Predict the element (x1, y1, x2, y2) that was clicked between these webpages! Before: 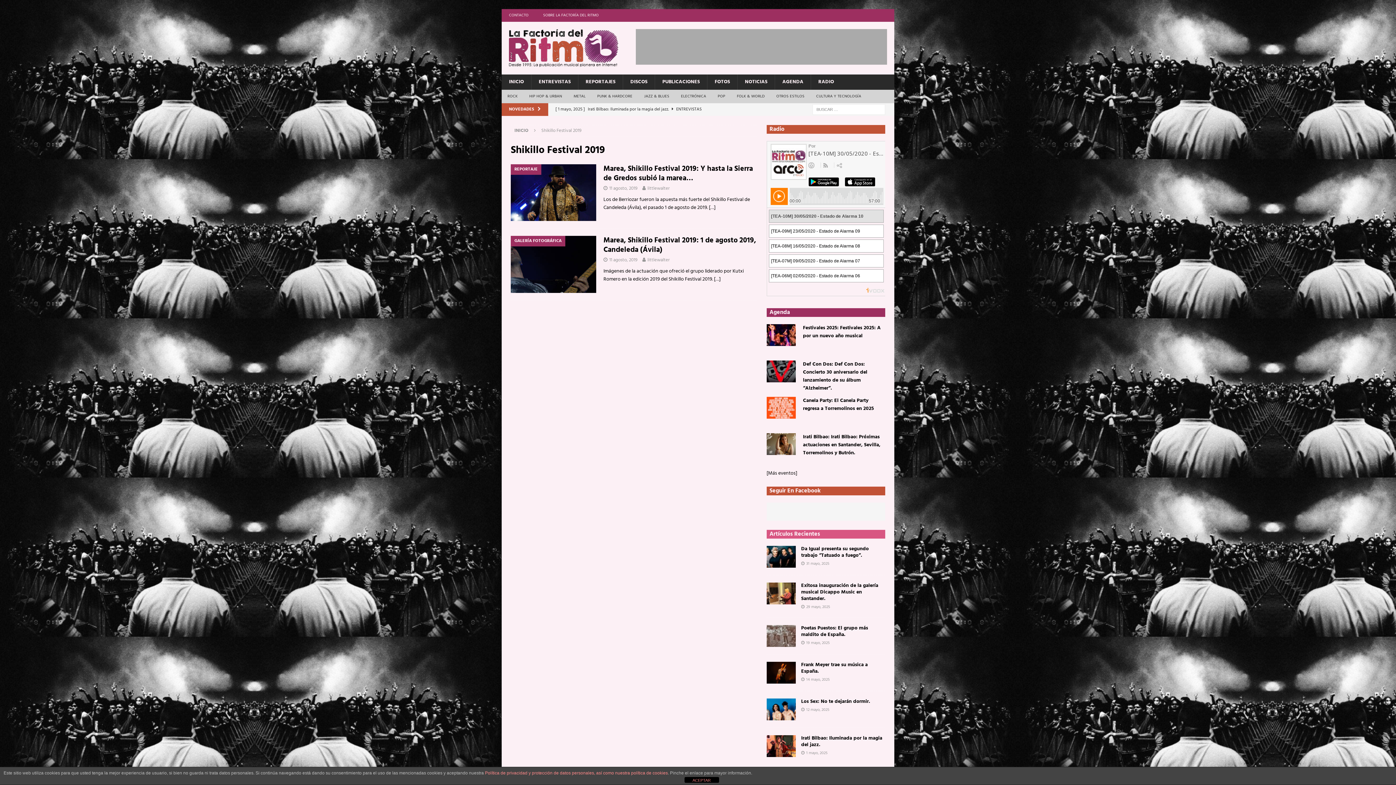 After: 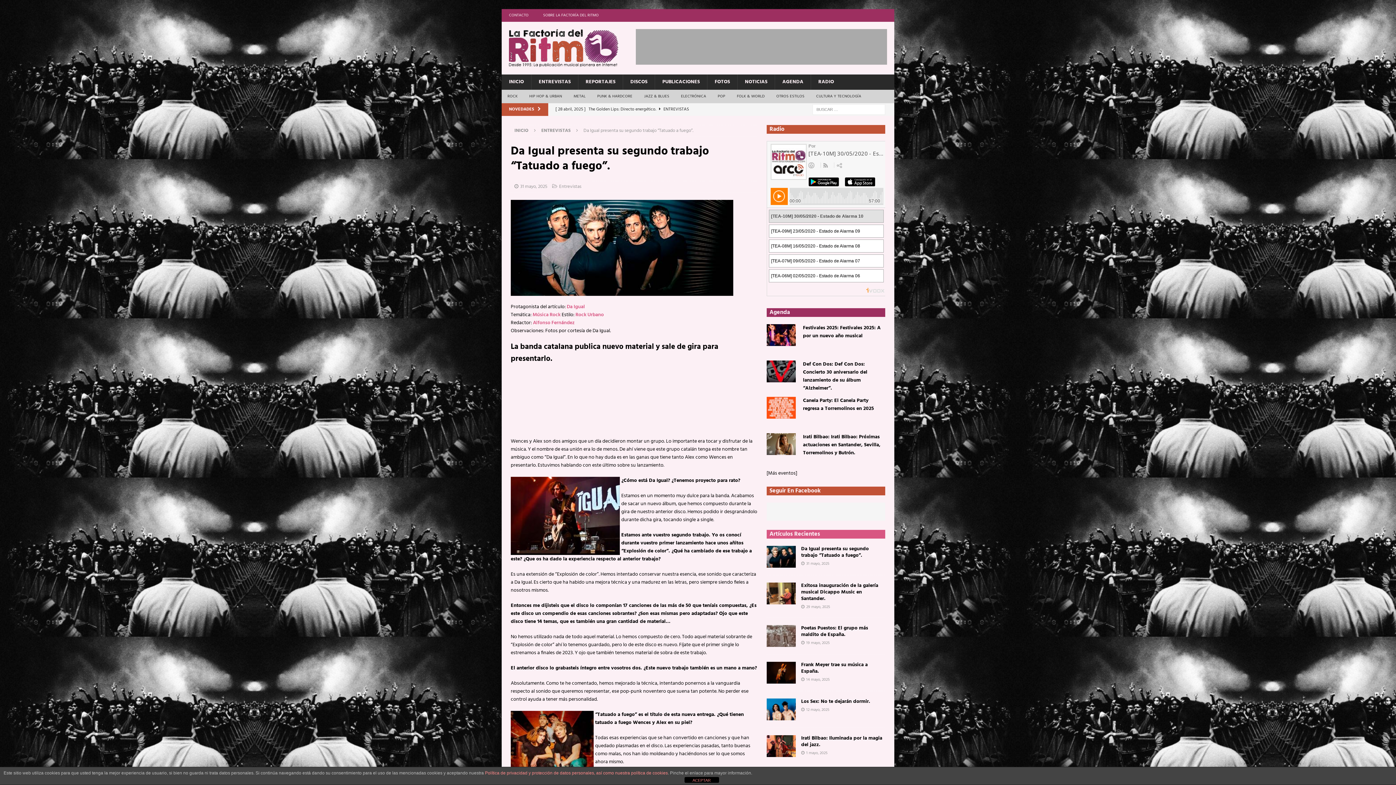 Action: bbox: (801, 545, 869, 559) label: Da Igual presenta su segundo trabajo “Tatuado a fuego”.